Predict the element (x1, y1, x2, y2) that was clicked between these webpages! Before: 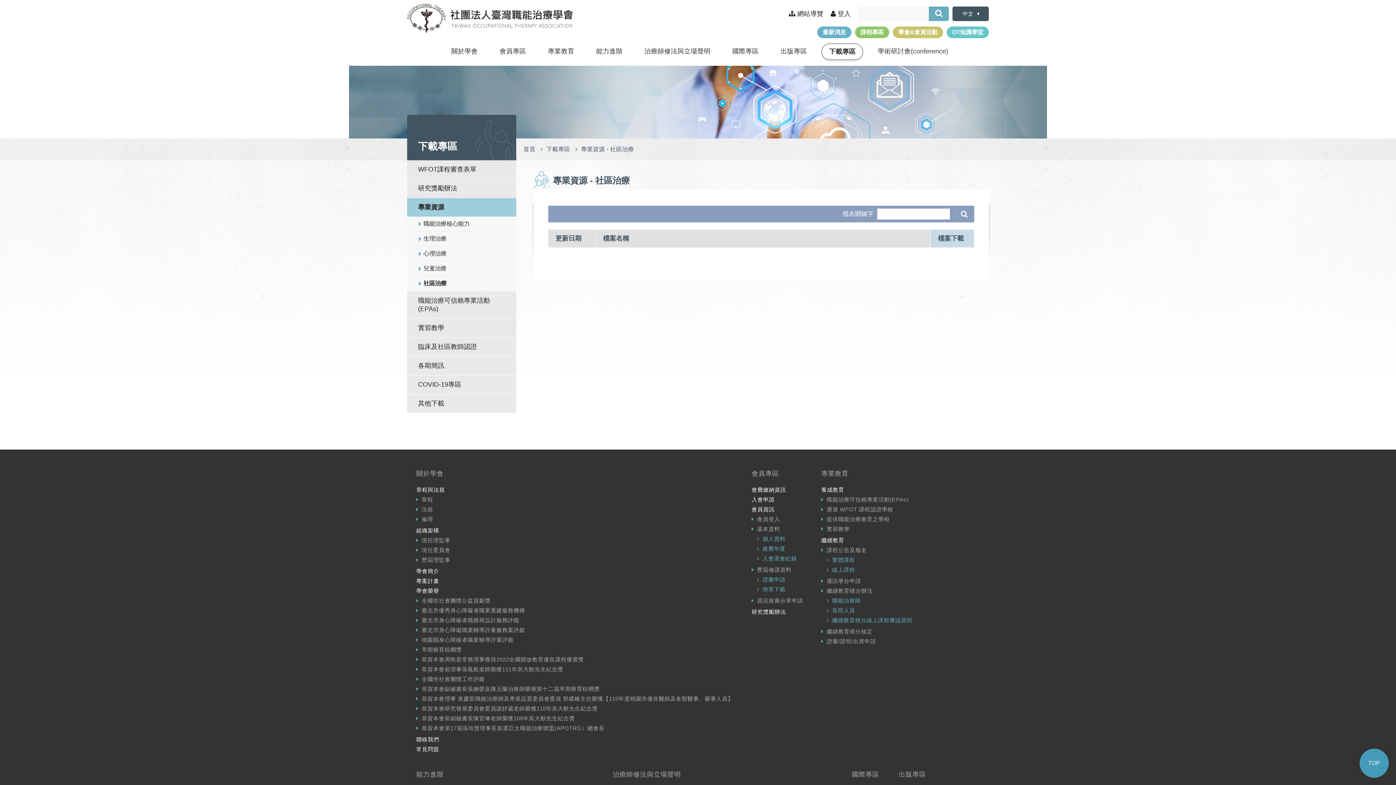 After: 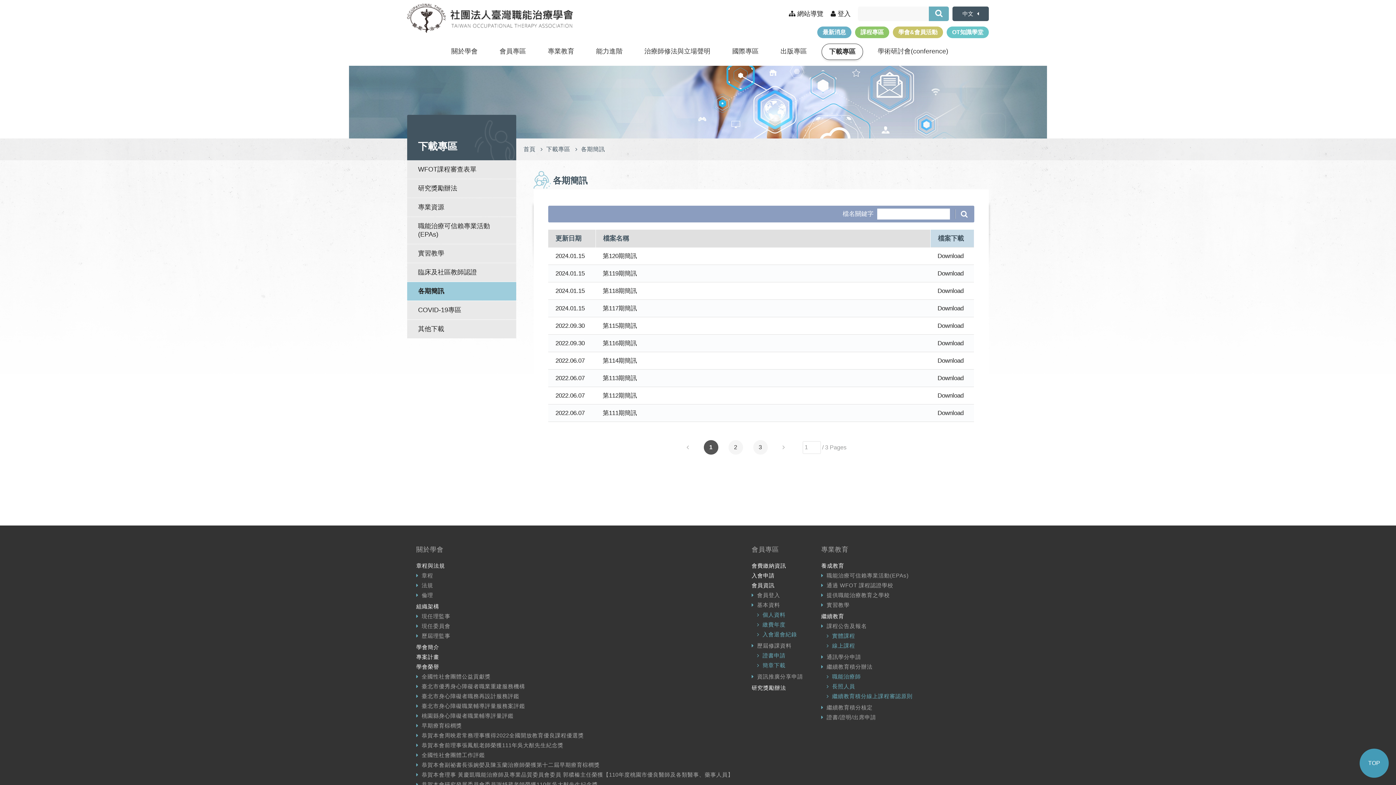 Action: label: 各期簡訊 bbox: (407, 356, 516, 375)